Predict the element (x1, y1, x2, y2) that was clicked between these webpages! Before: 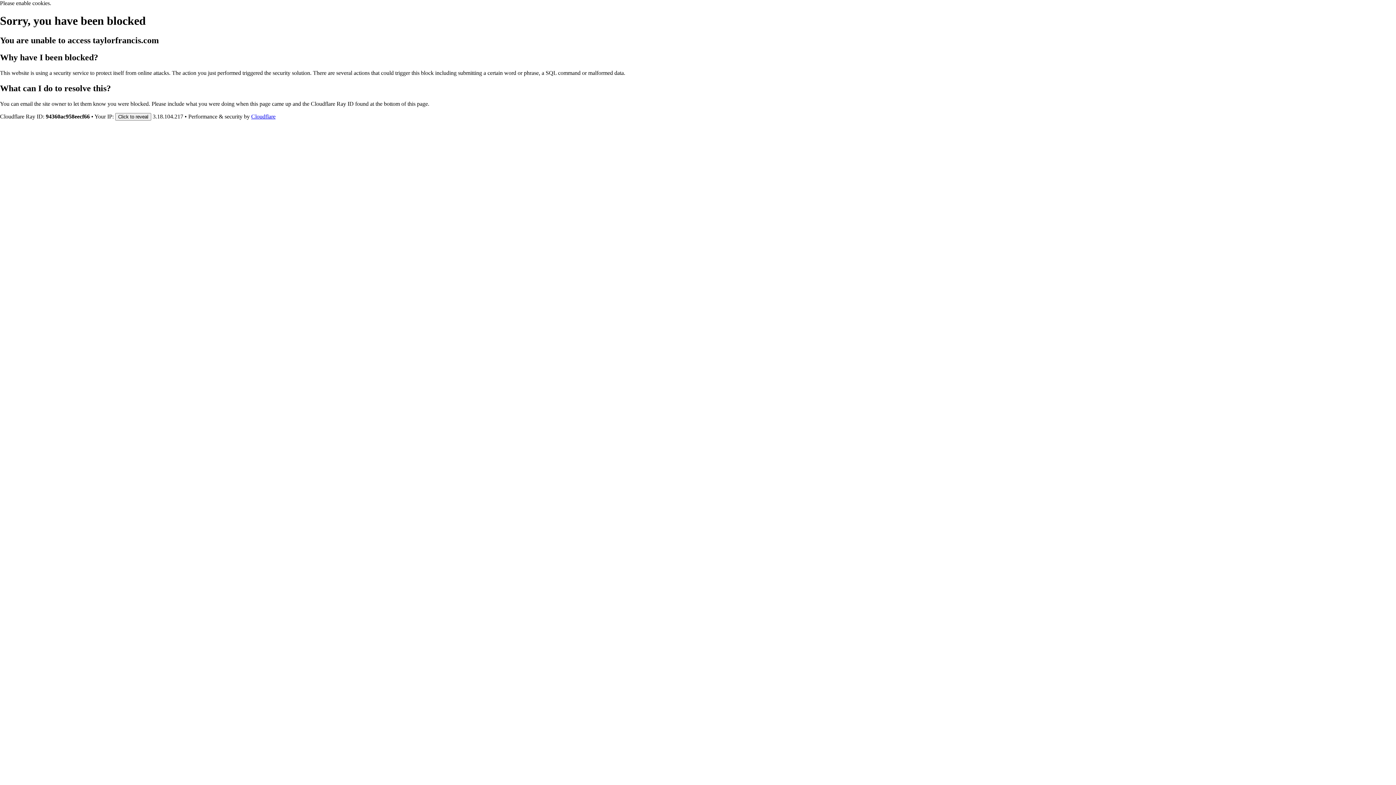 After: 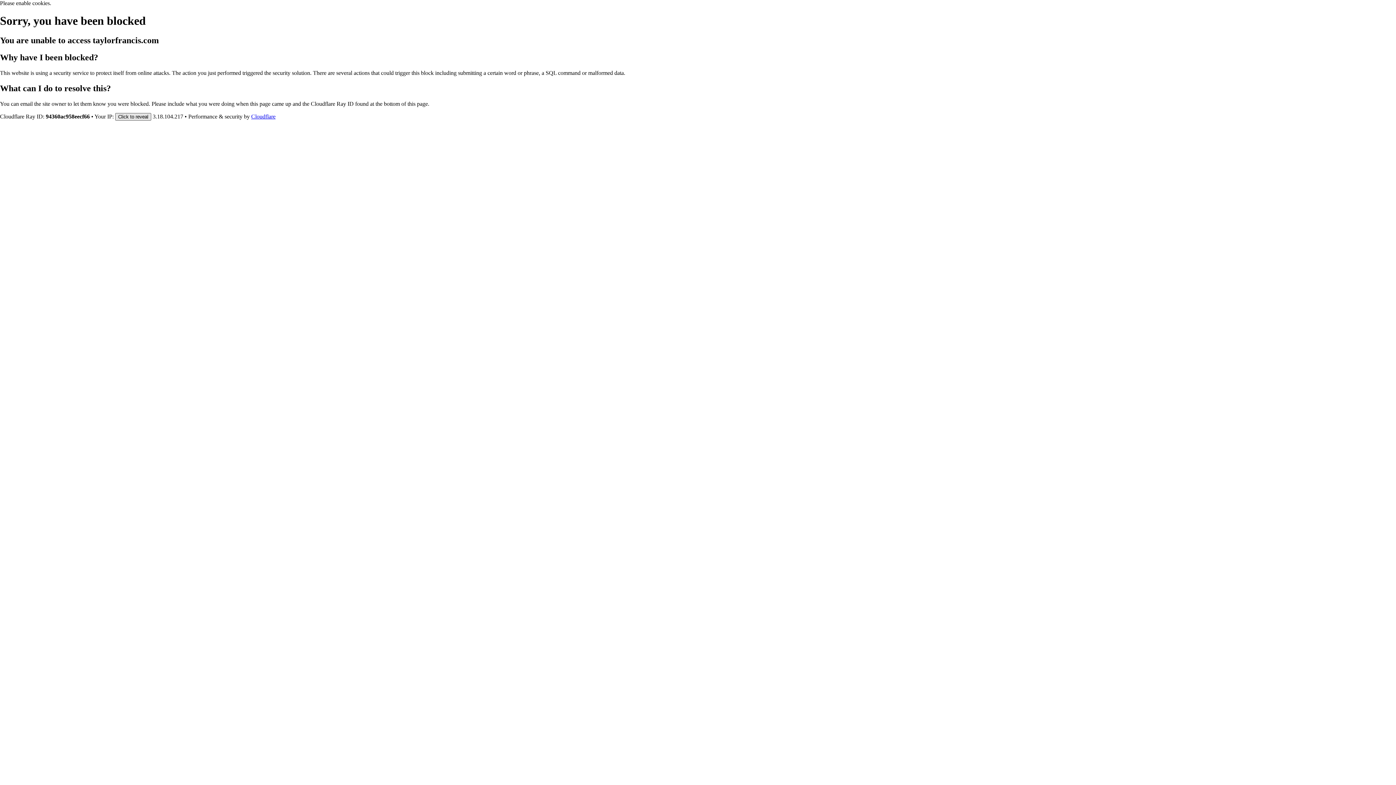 Action: label: Click to reveal bbox: (115, 112, 151, 120)